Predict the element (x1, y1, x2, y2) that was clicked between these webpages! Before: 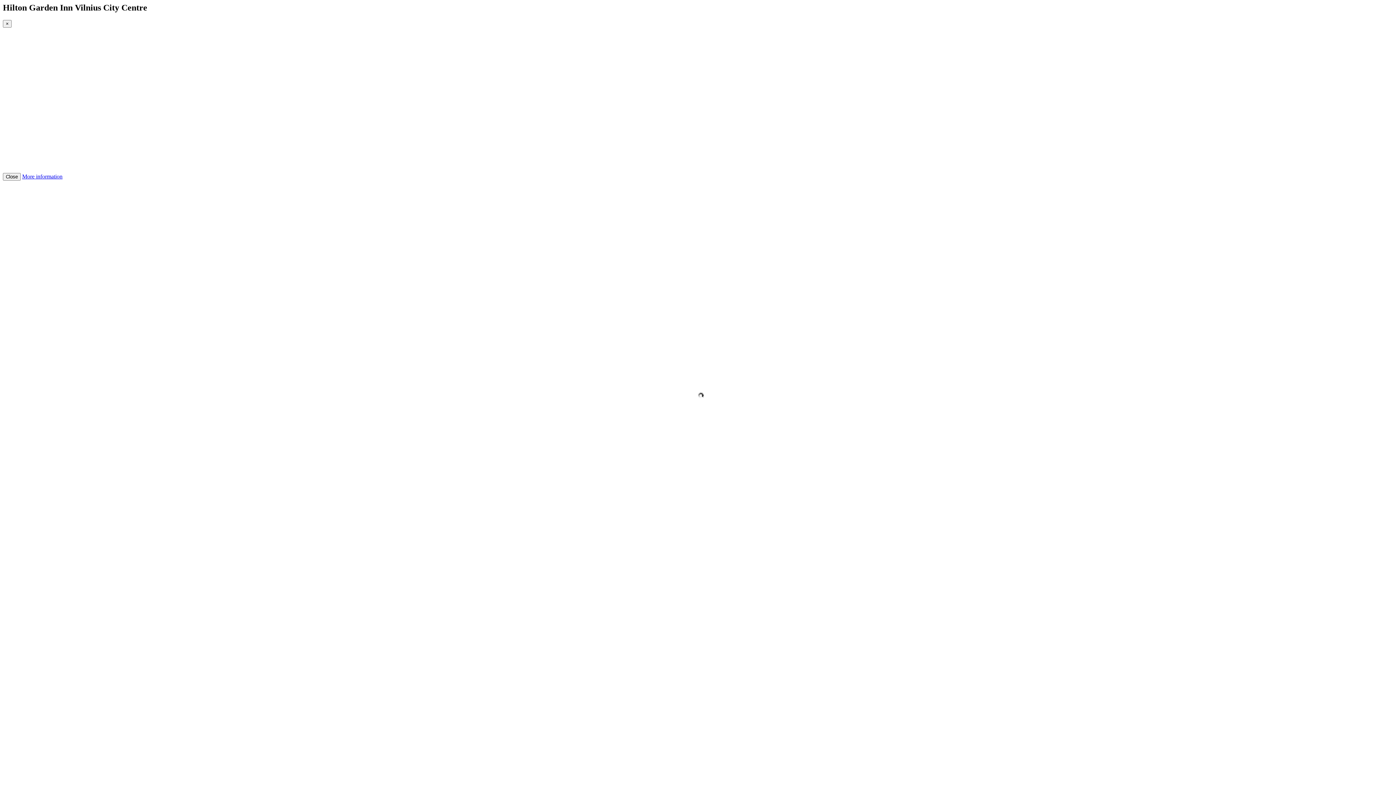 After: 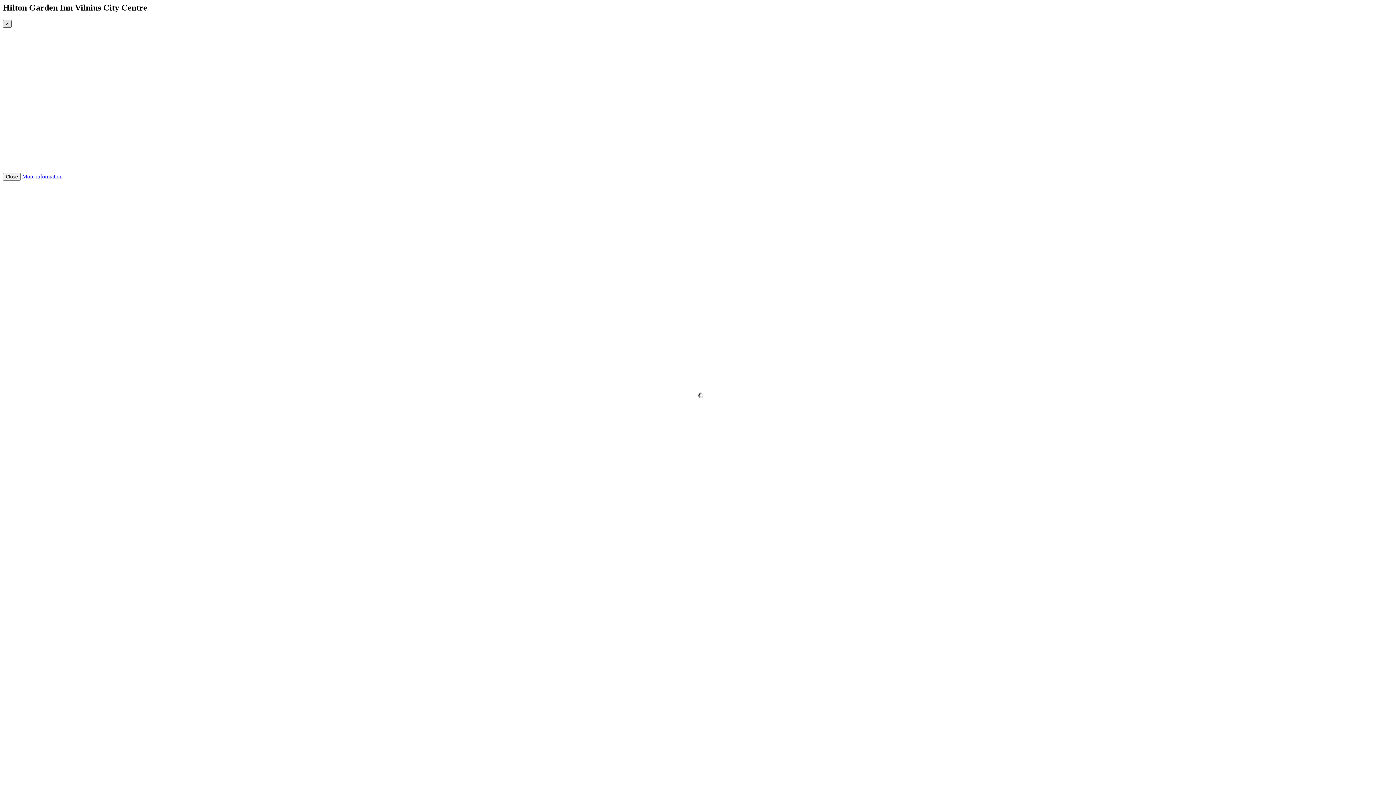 Action: bbox: (2, 19, 11, 27) label: Close